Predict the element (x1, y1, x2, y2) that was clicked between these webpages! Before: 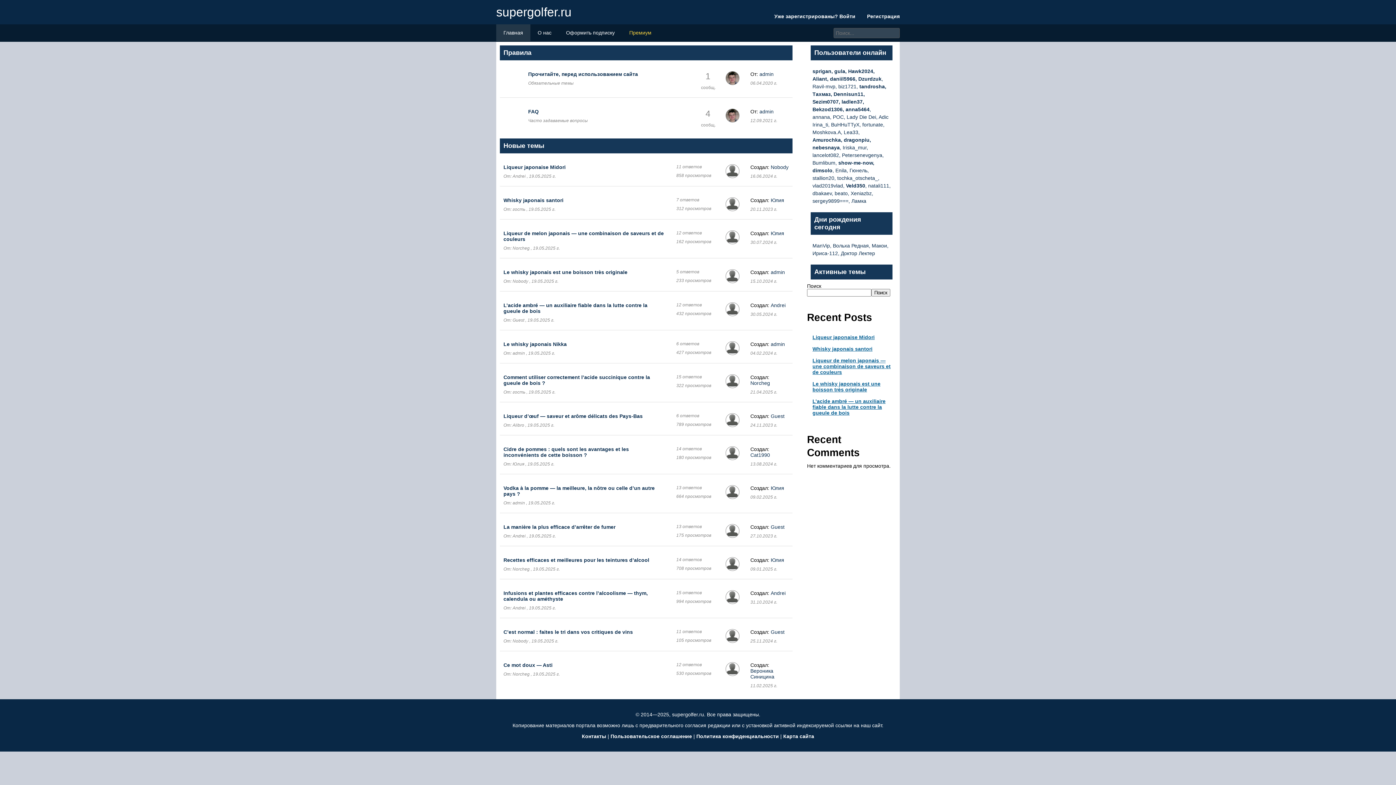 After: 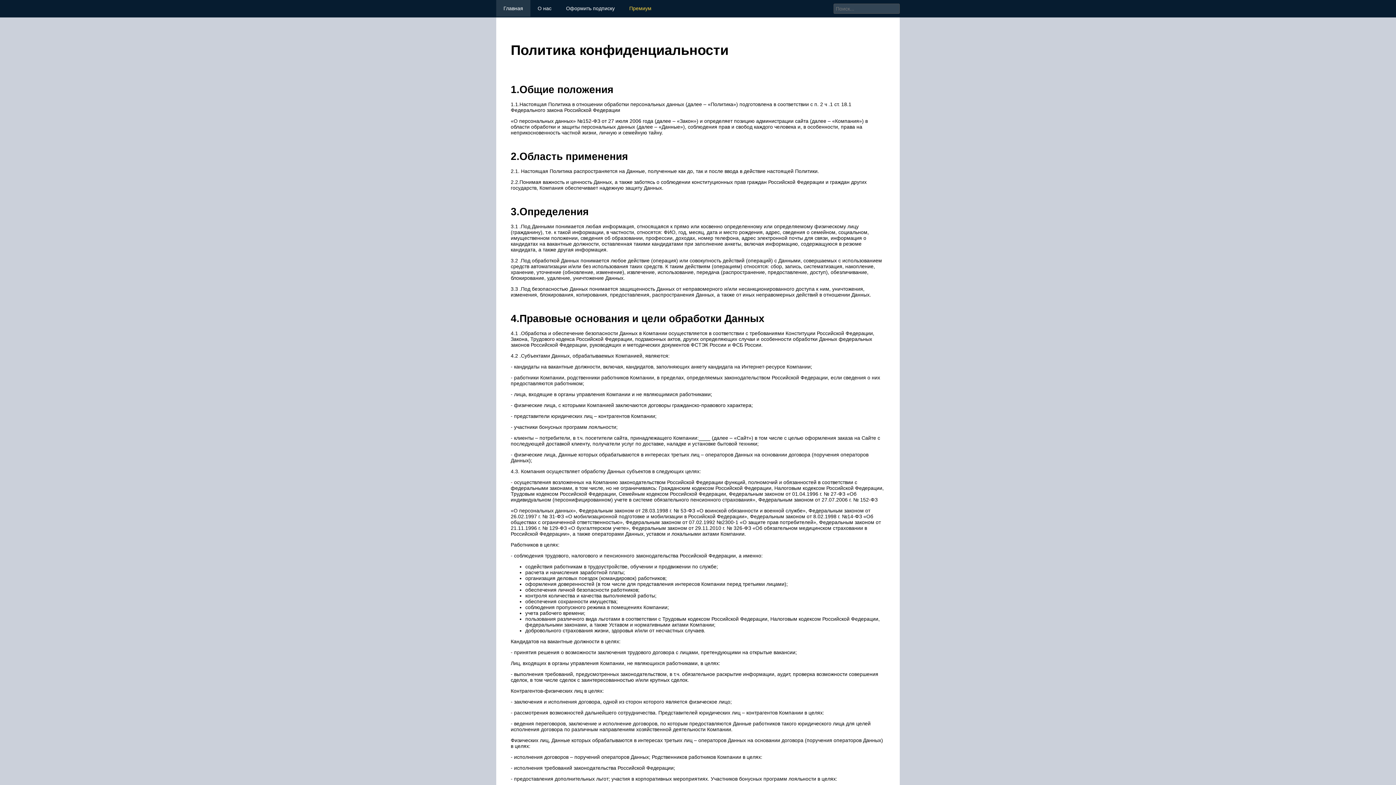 Action: bbox: (696, 733, 779, 739) label: Политика конфиденциальности